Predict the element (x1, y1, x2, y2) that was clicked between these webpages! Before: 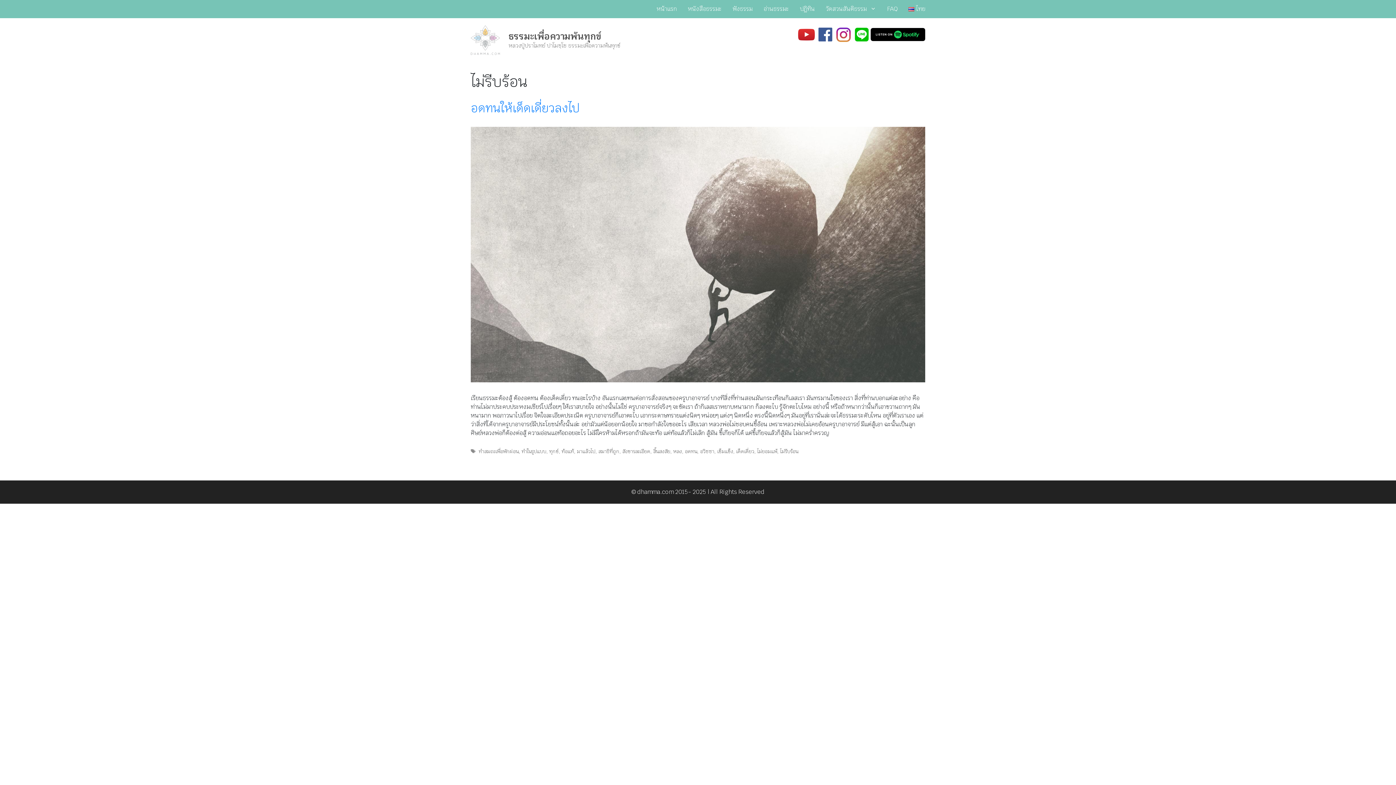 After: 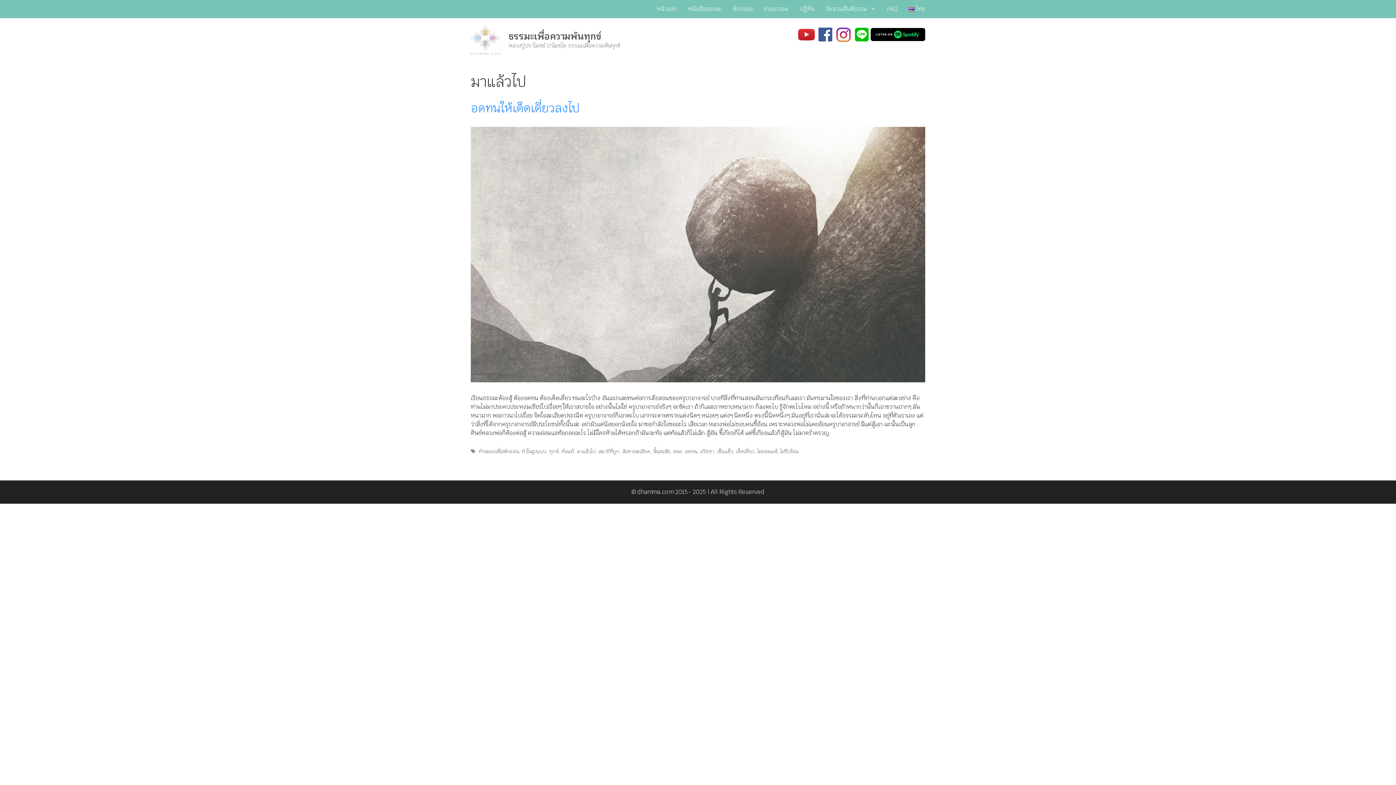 Action: label: มาแล้วไป bbox: (577, 448, 595, 454)